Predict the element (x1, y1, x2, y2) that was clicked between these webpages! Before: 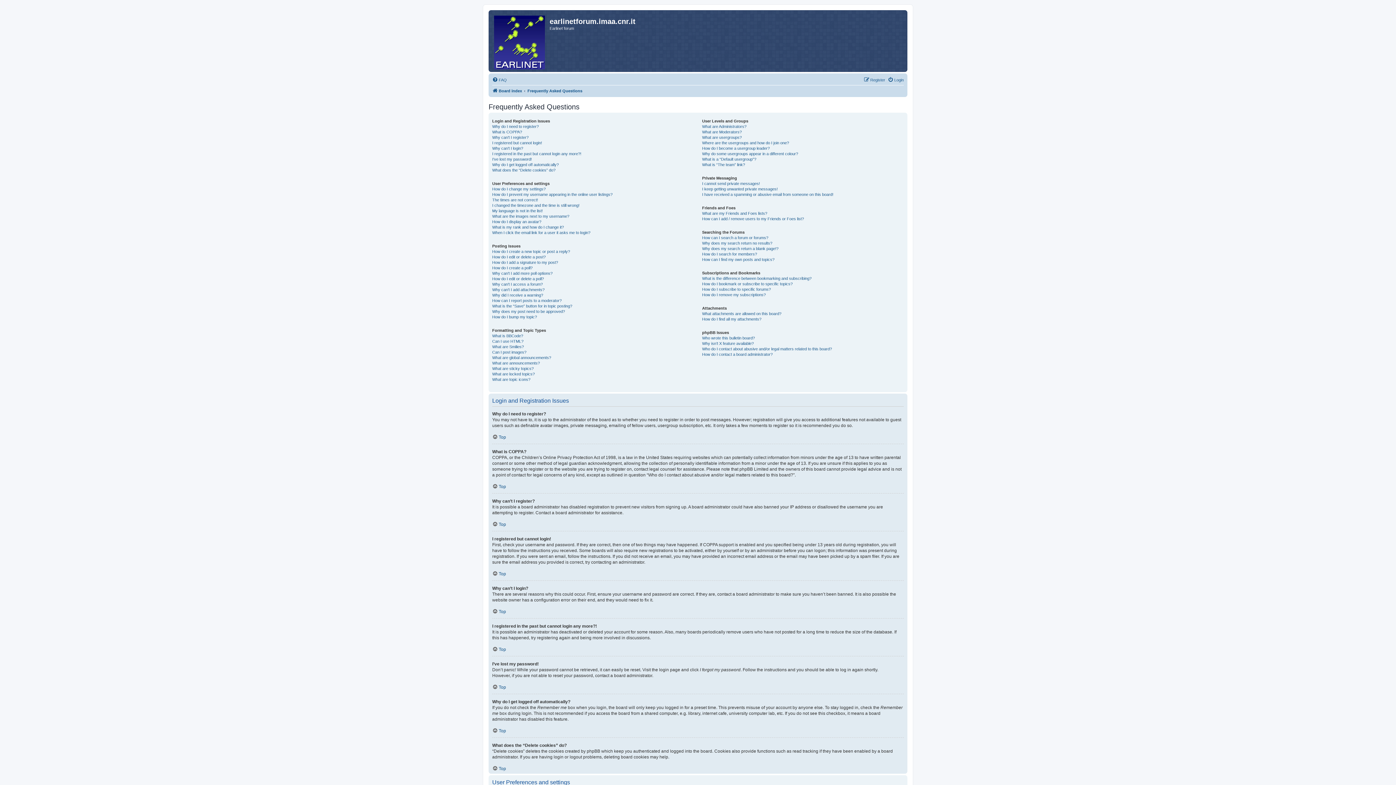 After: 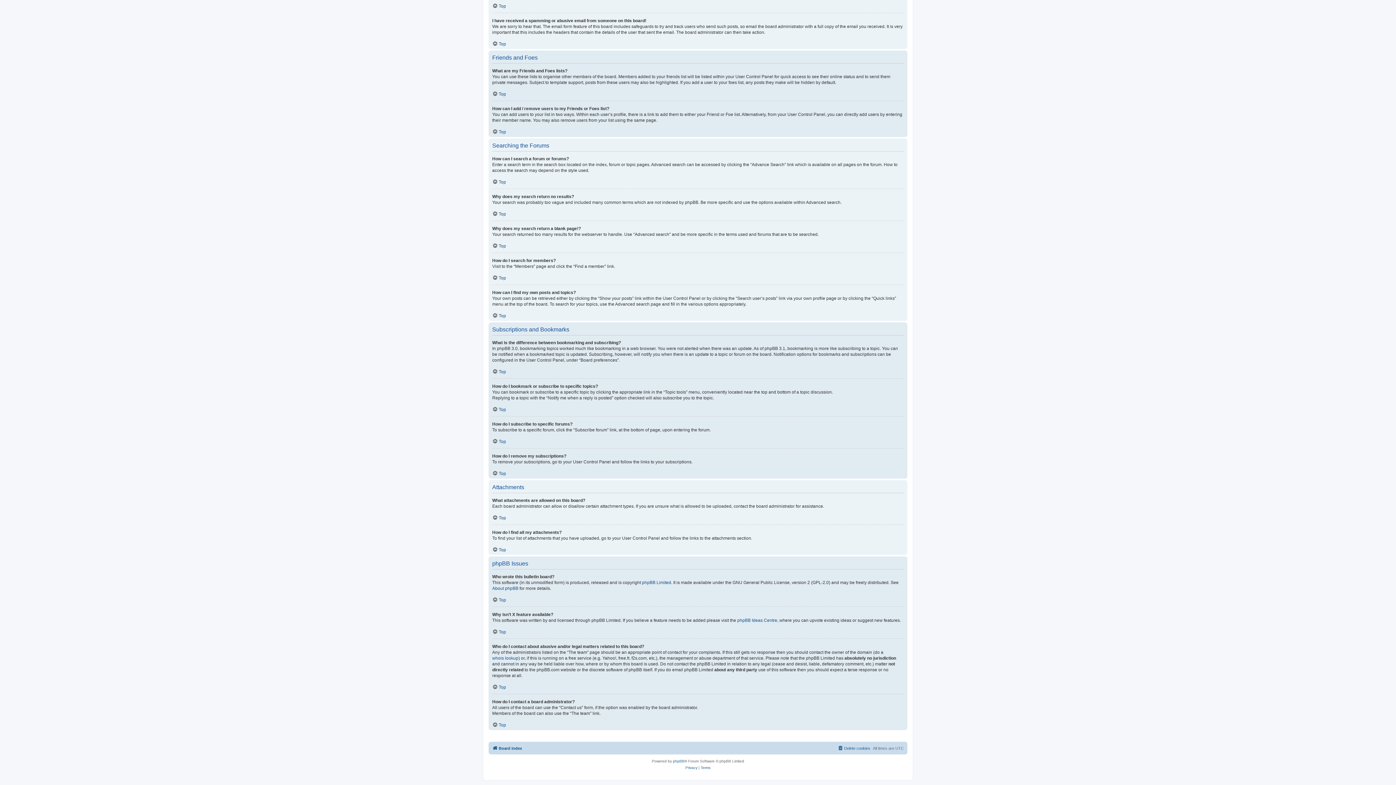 Action: bbox: (702, 216, 804, 221) label: How can I add / remove users to my Friends or Foes list?